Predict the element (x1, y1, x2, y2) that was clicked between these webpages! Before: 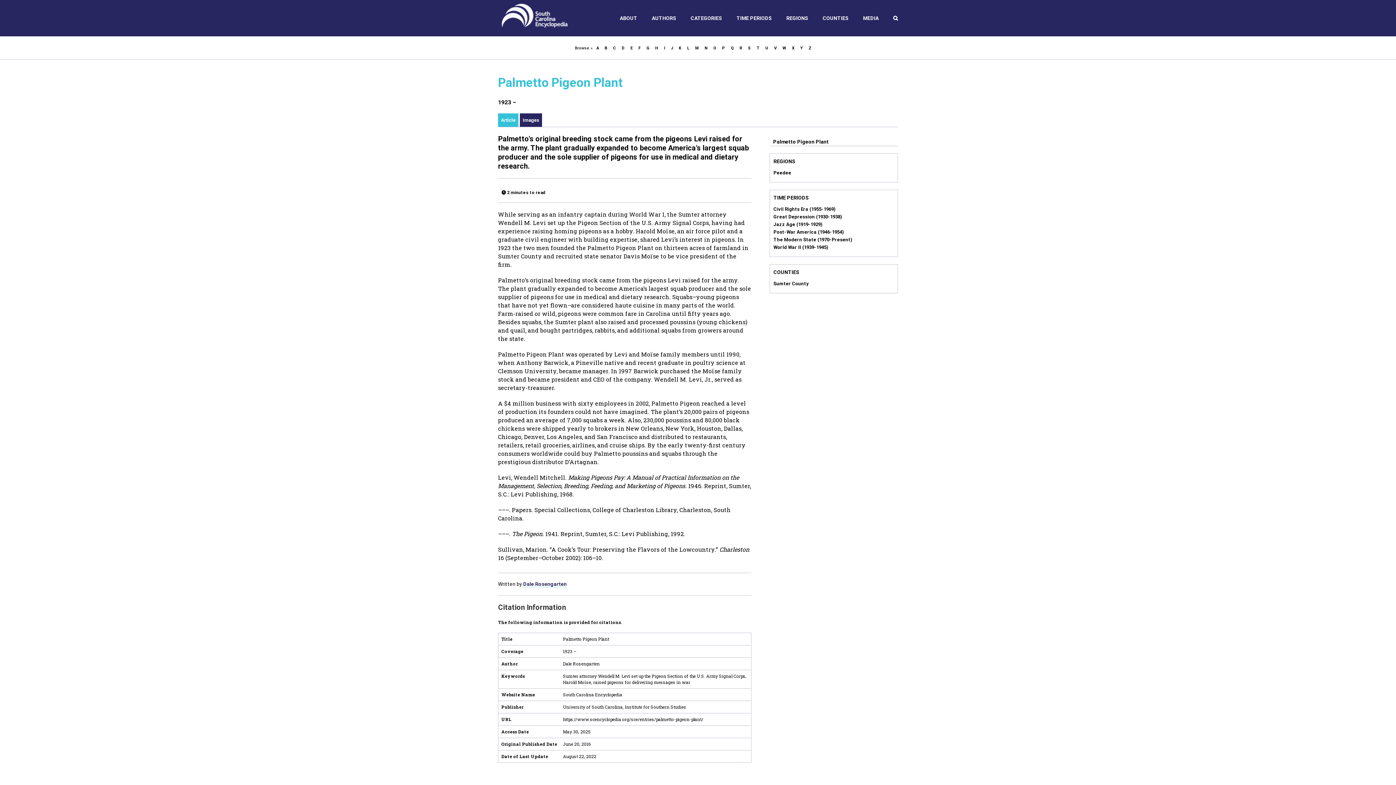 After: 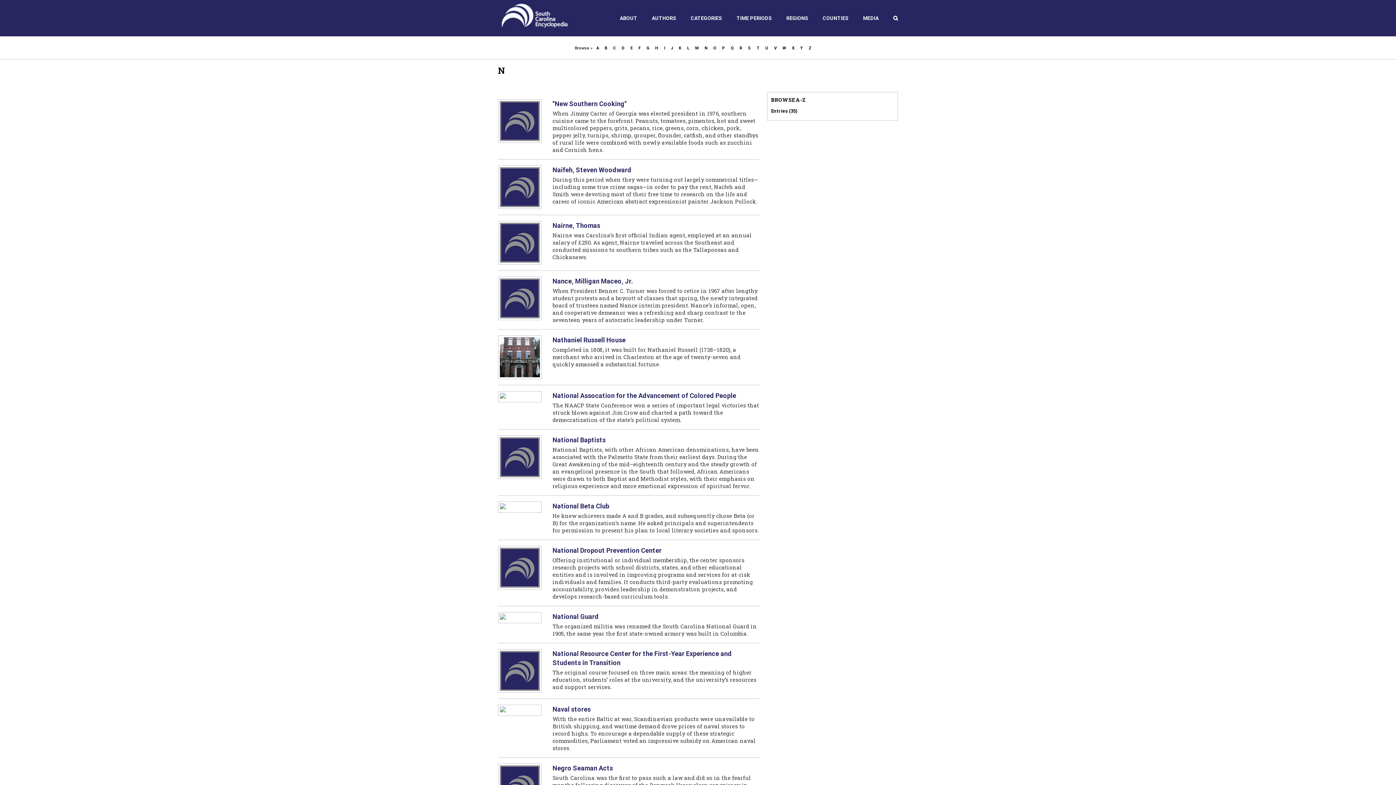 Action: label: N bbox: (702, 43, 710, 52)